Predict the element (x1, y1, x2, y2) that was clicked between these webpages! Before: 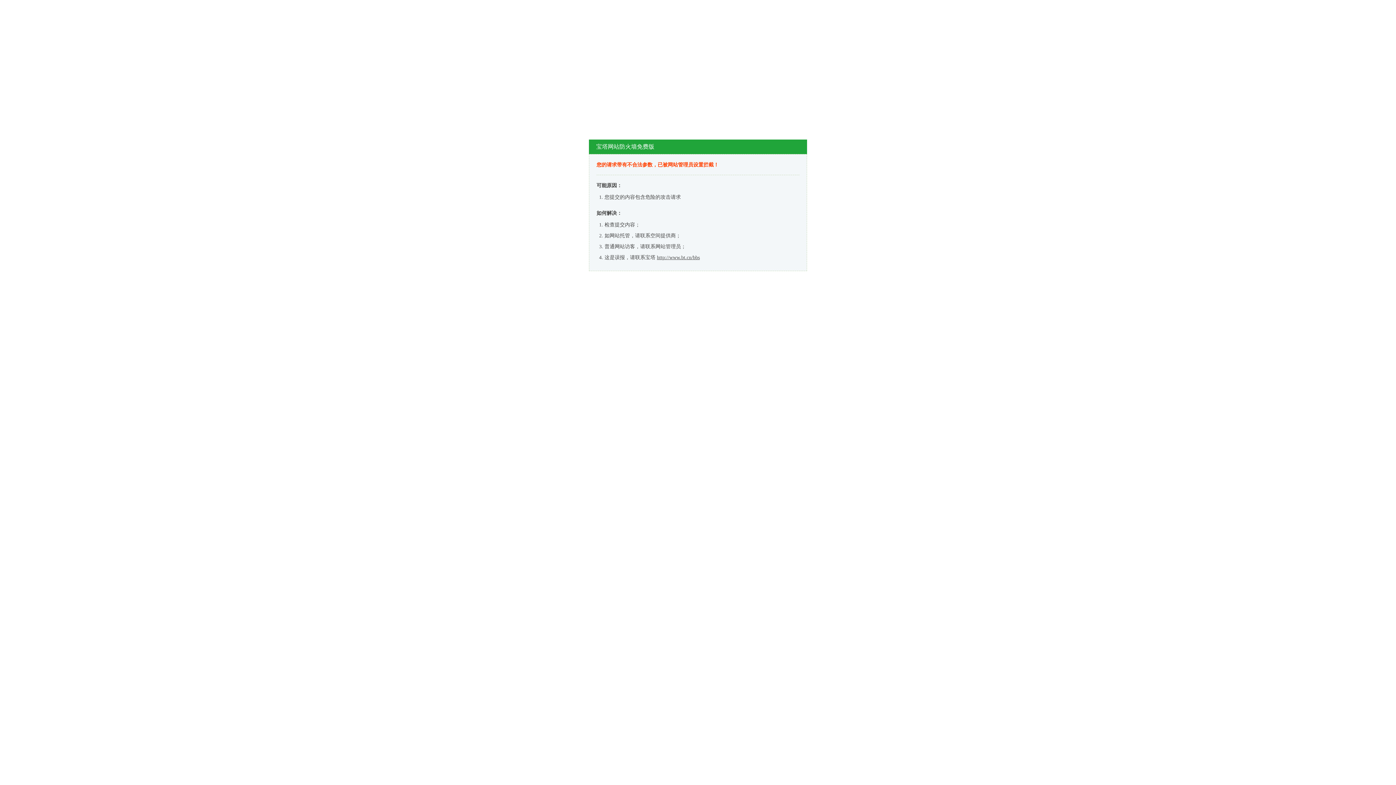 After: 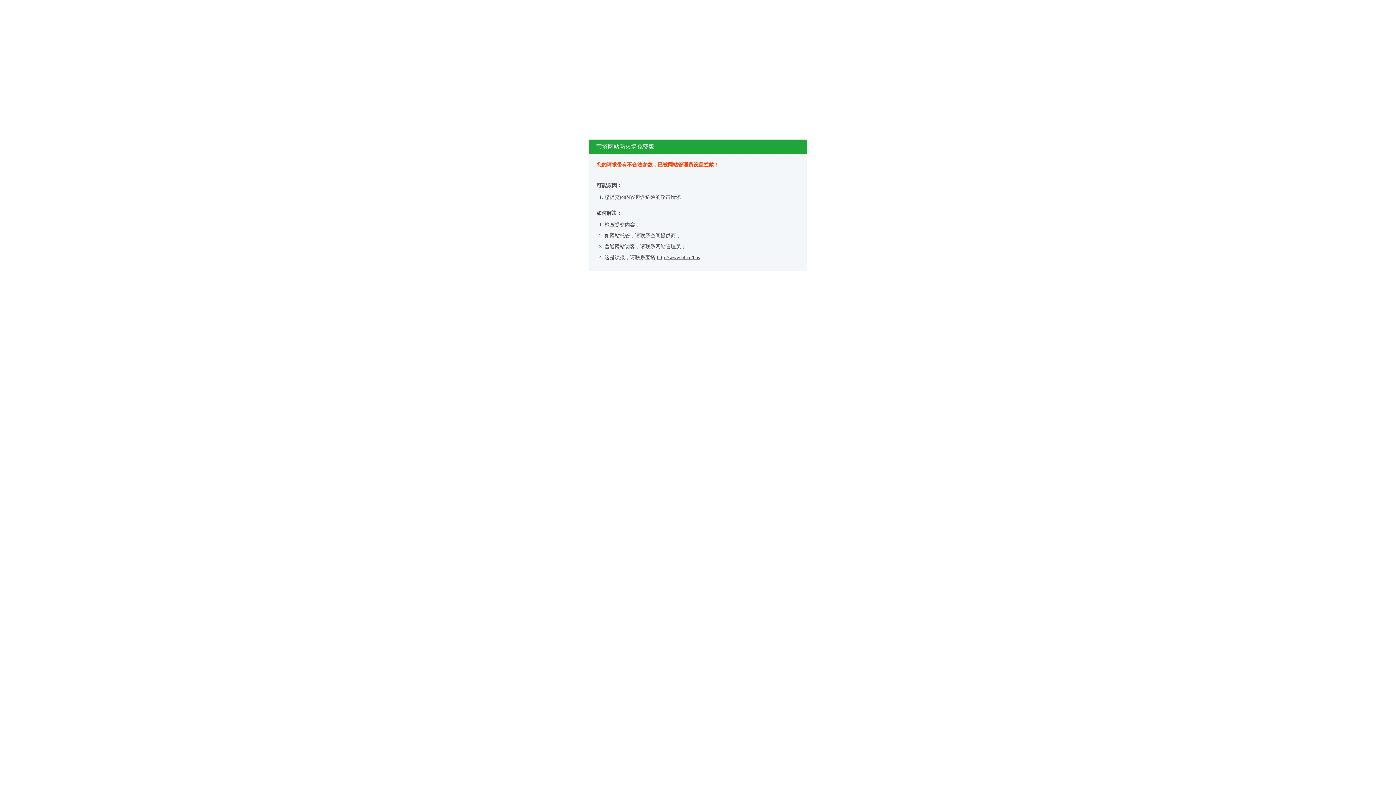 Action: bbox: (657, 254, 700, 260) label: http://www.bt.cn/bbs